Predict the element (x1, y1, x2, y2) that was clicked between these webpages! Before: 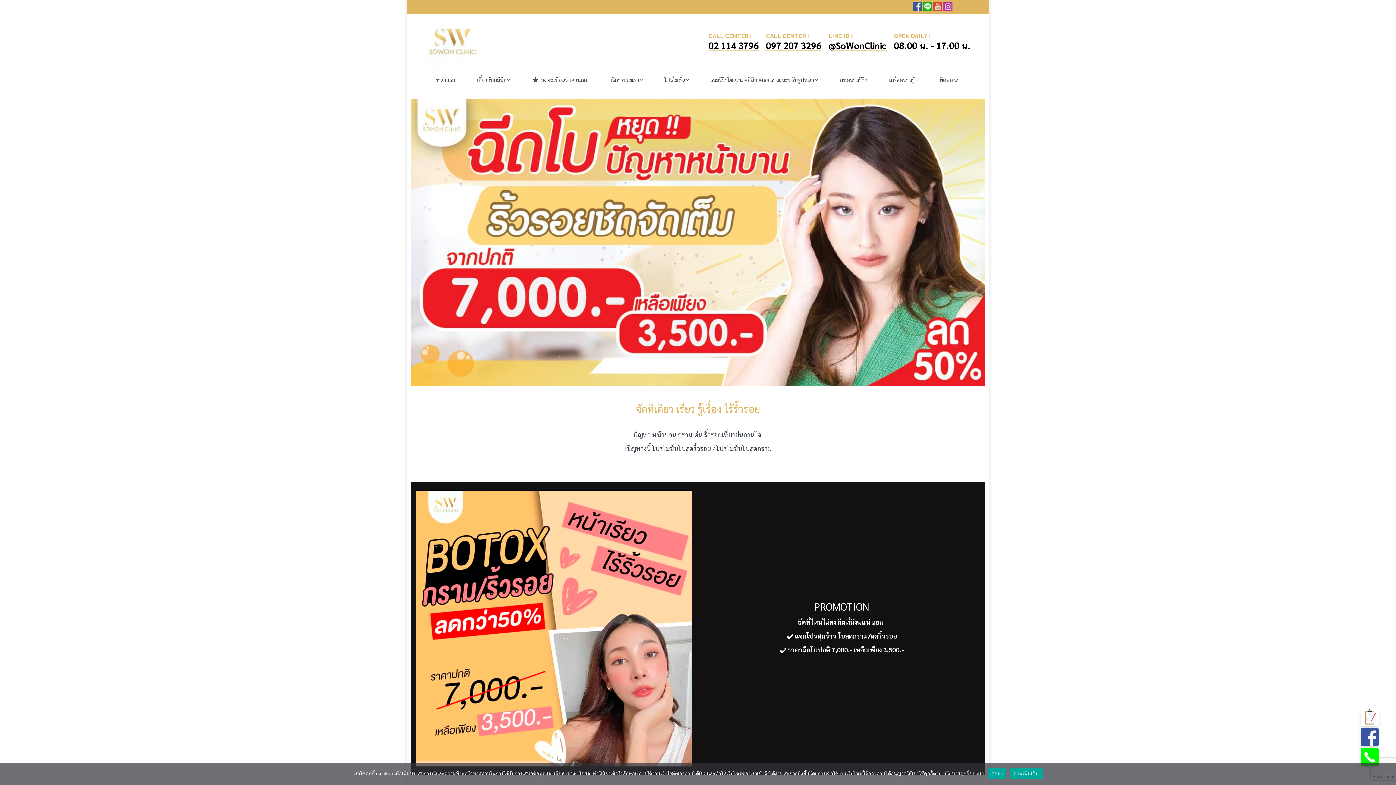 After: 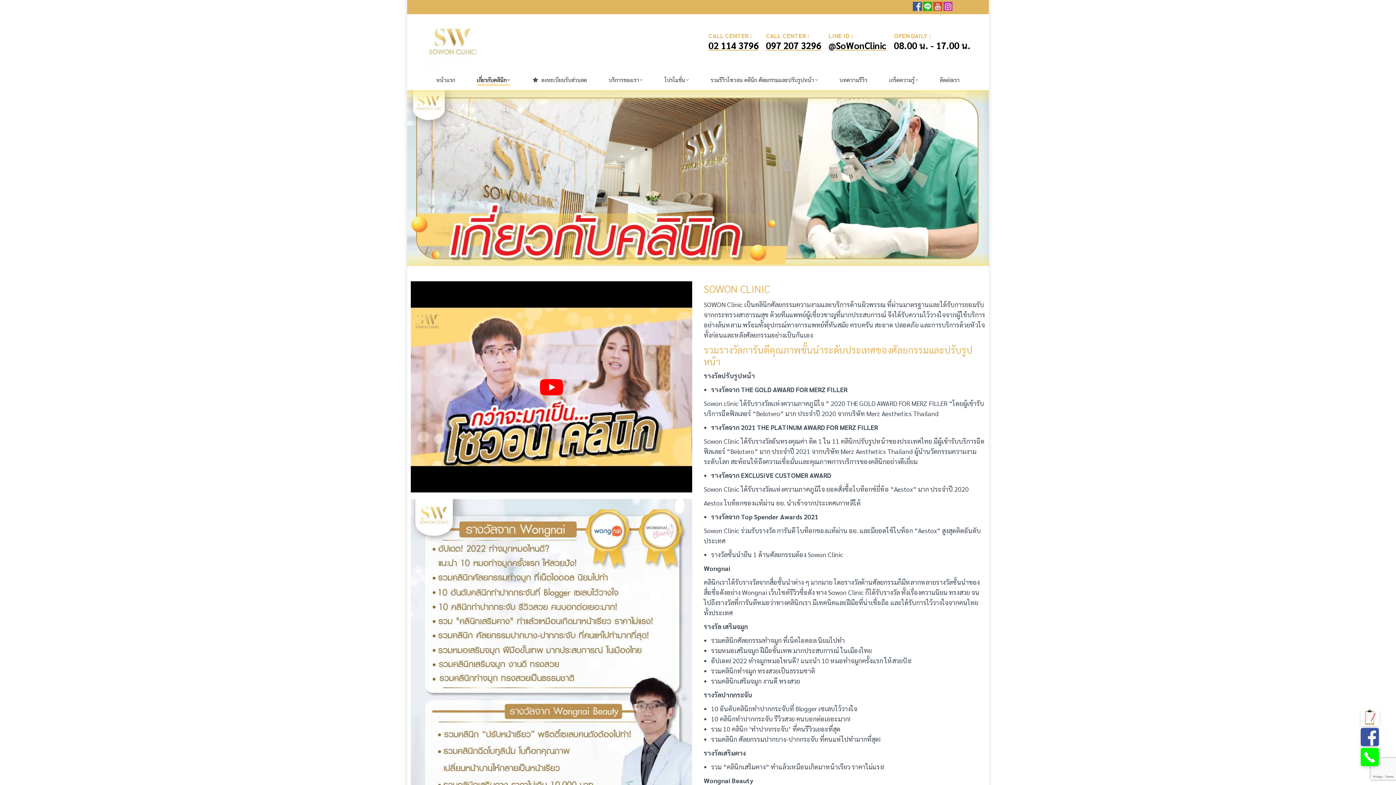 Action: bbox: (476, 74, 510, 84) label: เกี่ยวกับคลินิก